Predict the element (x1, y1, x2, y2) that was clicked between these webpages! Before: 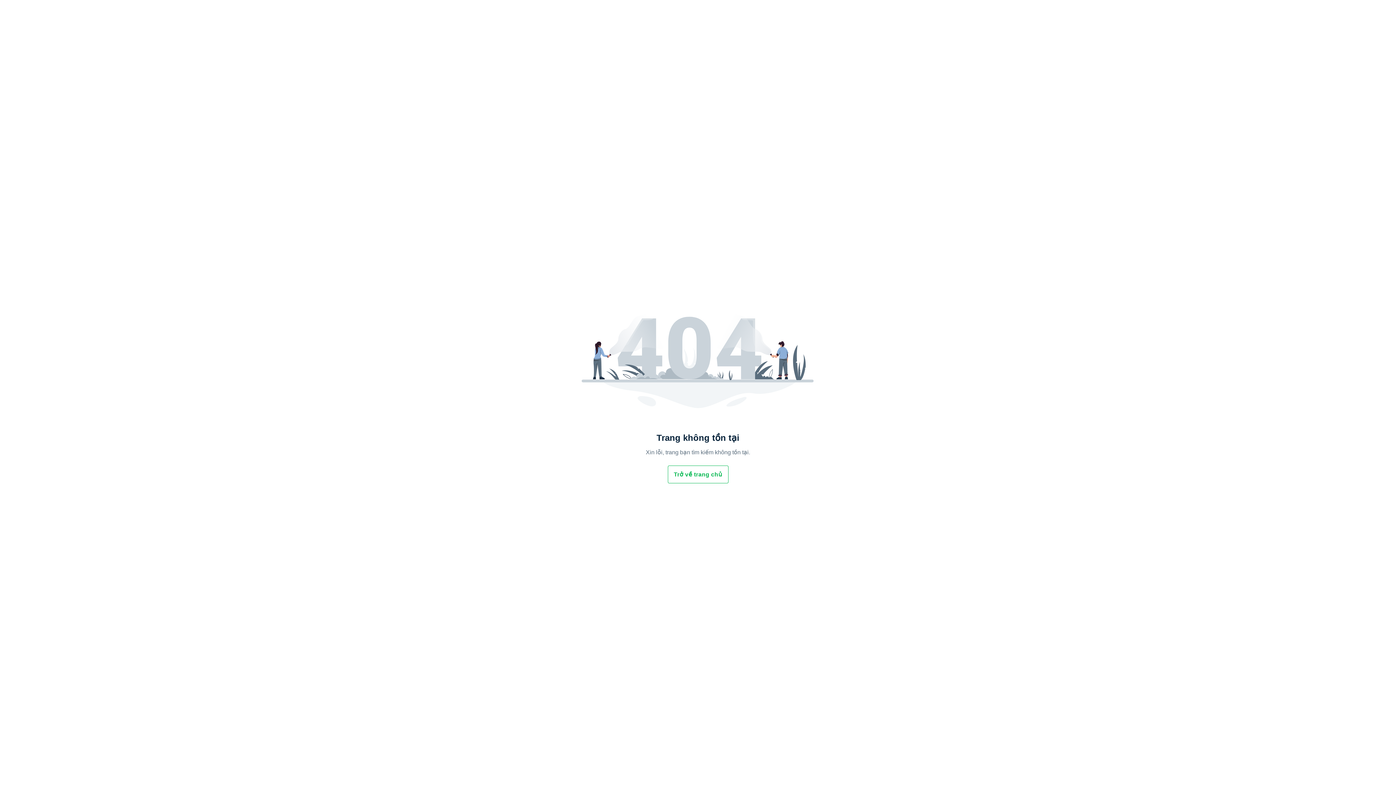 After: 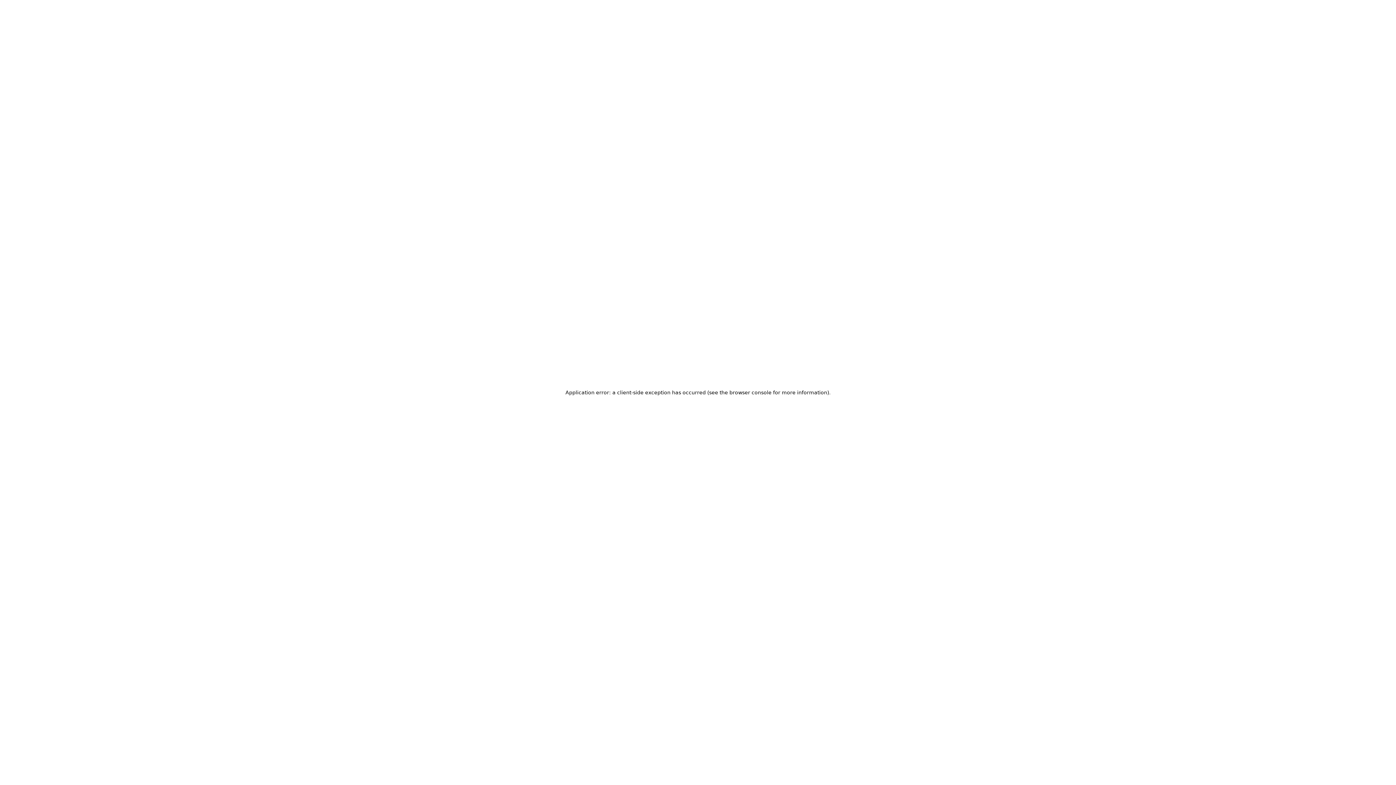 Action: bbox: (668, 466, 728, 483) label: Trở về trang chủ